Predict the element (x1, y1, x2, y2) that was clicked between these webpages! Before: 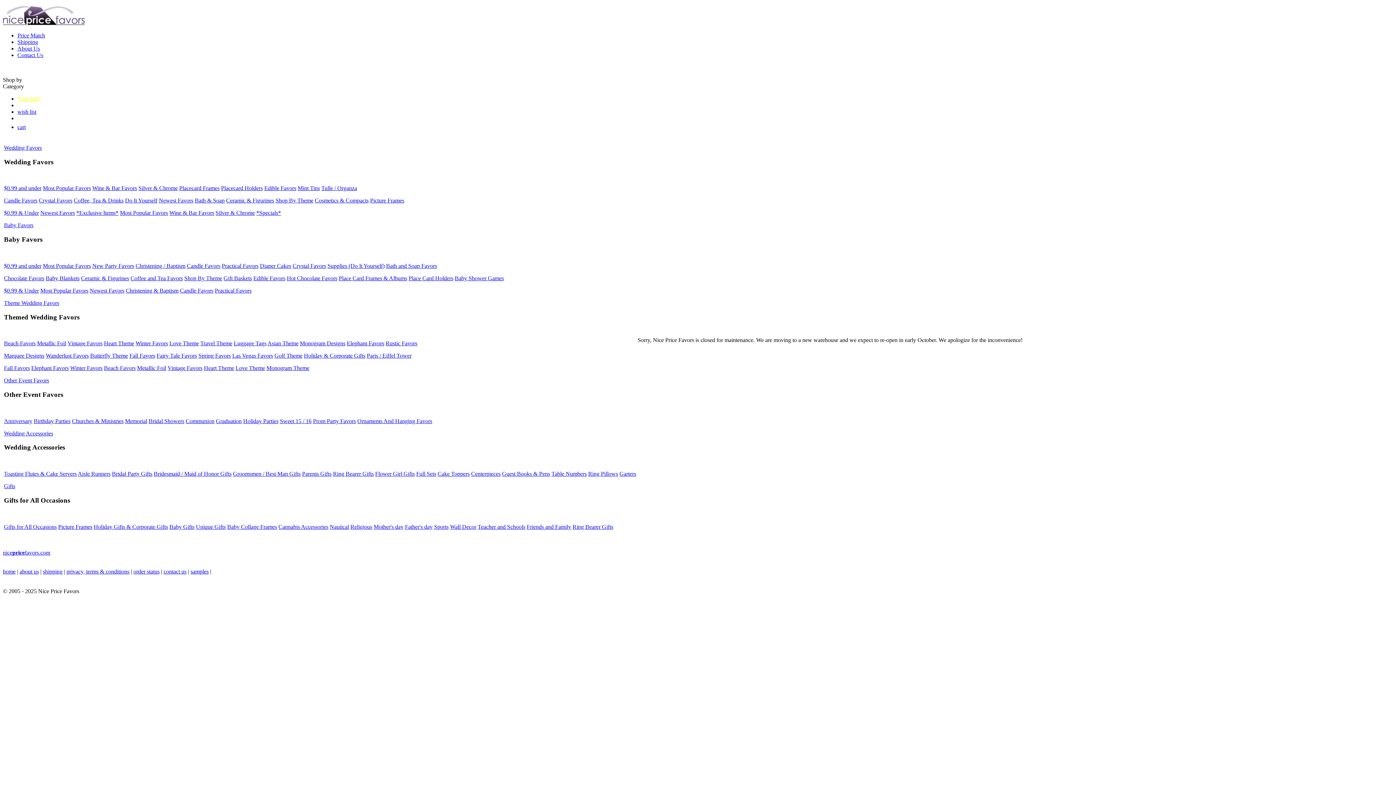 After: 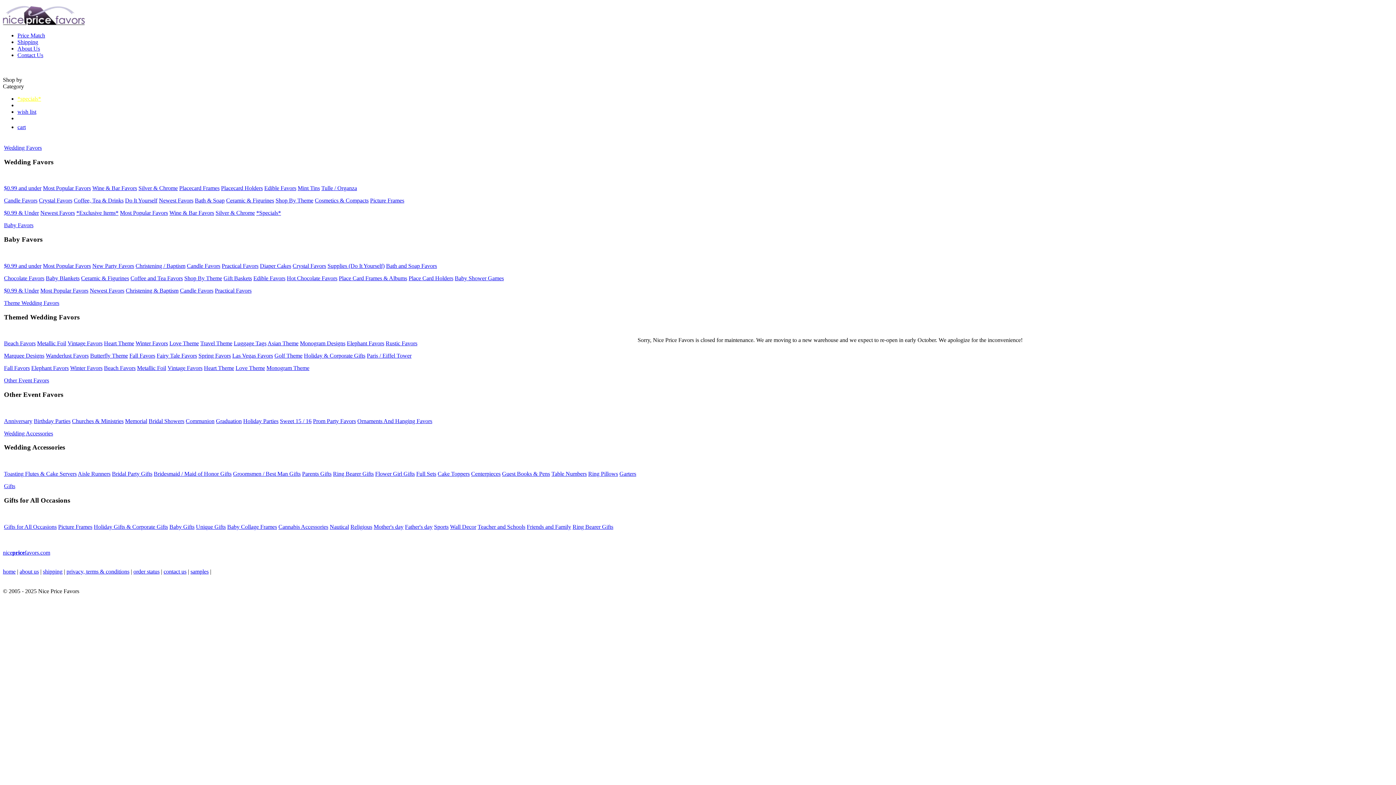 Action: bbox: (416, 470, 436, 477) label: Full Sets